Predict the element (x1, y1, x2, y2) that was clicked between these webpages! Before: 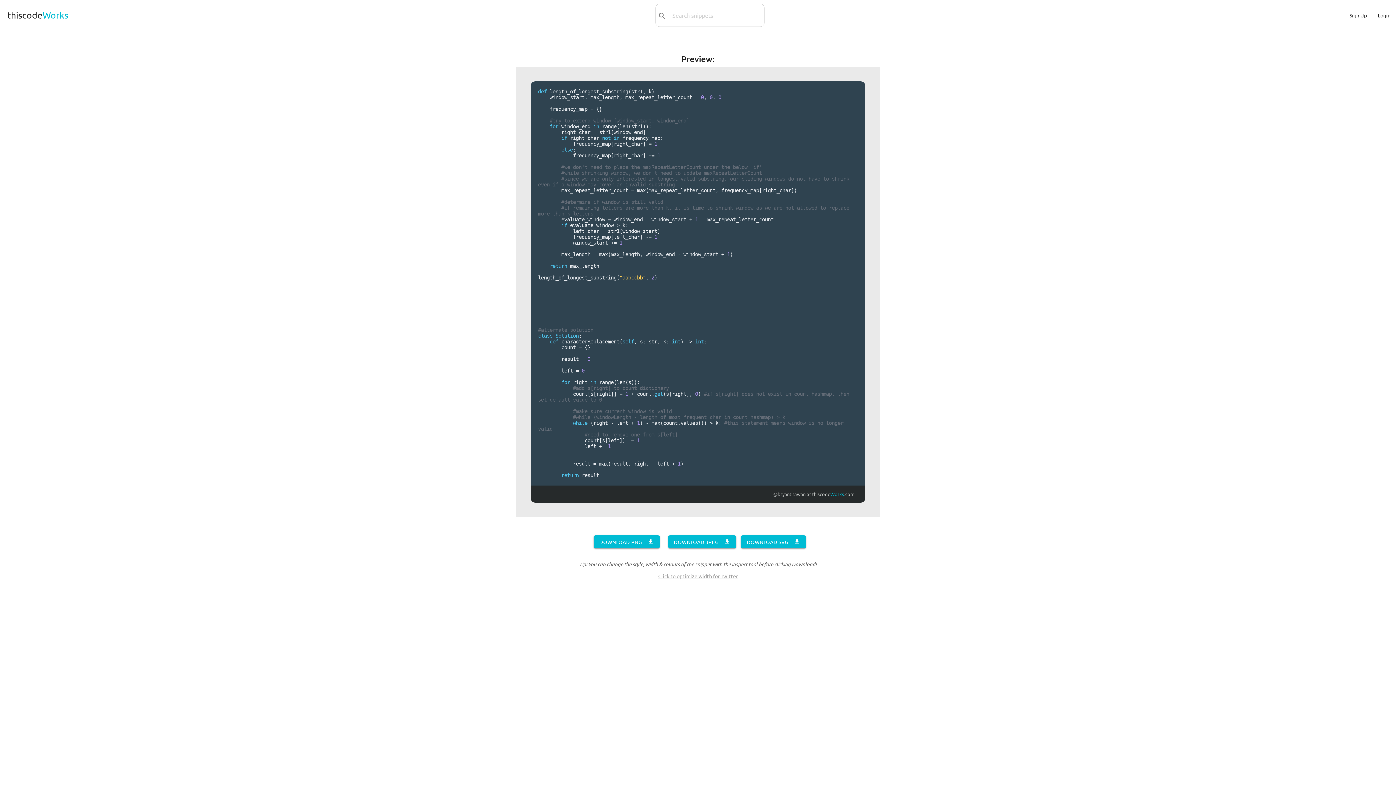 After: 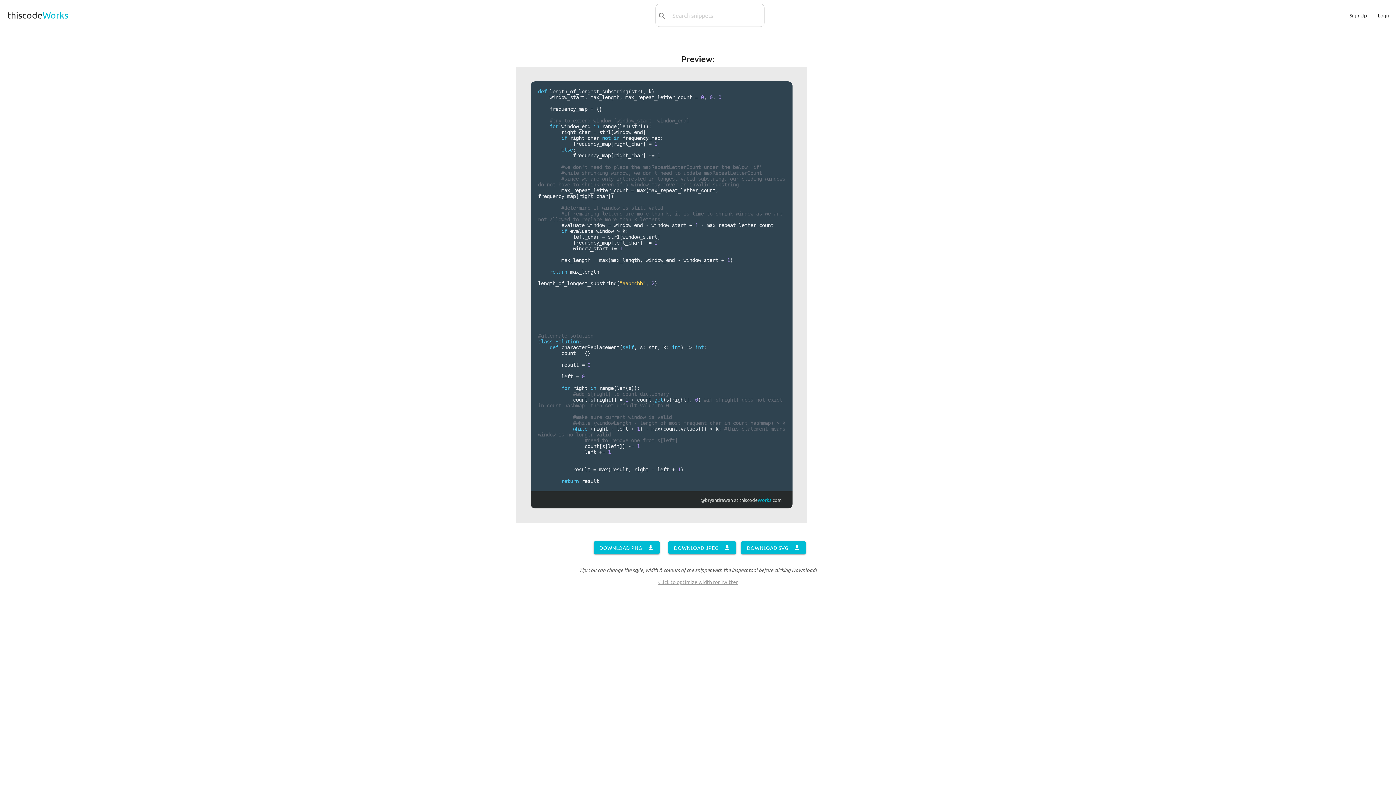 Action: label: Click to optimize width for Twitter bbox: (658, 573, 738, 579)